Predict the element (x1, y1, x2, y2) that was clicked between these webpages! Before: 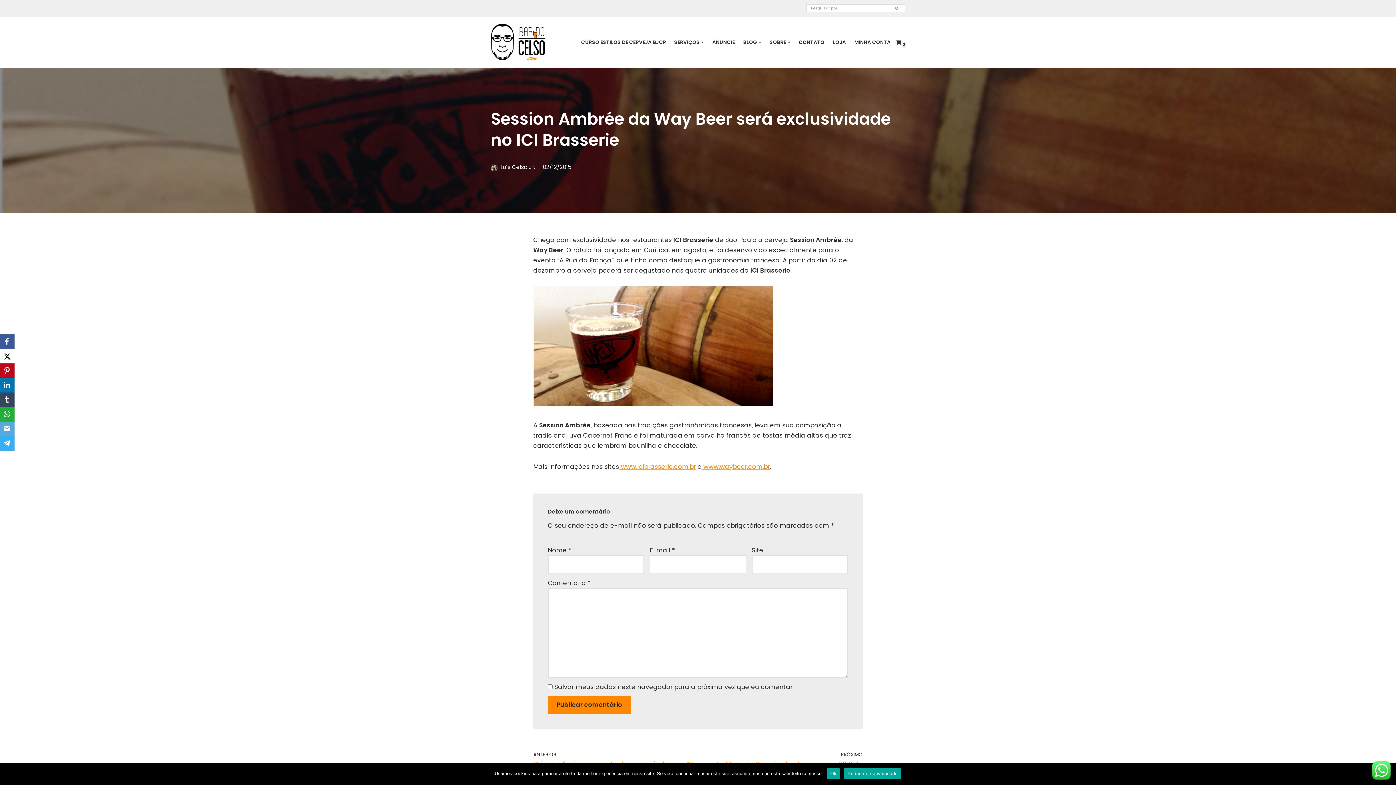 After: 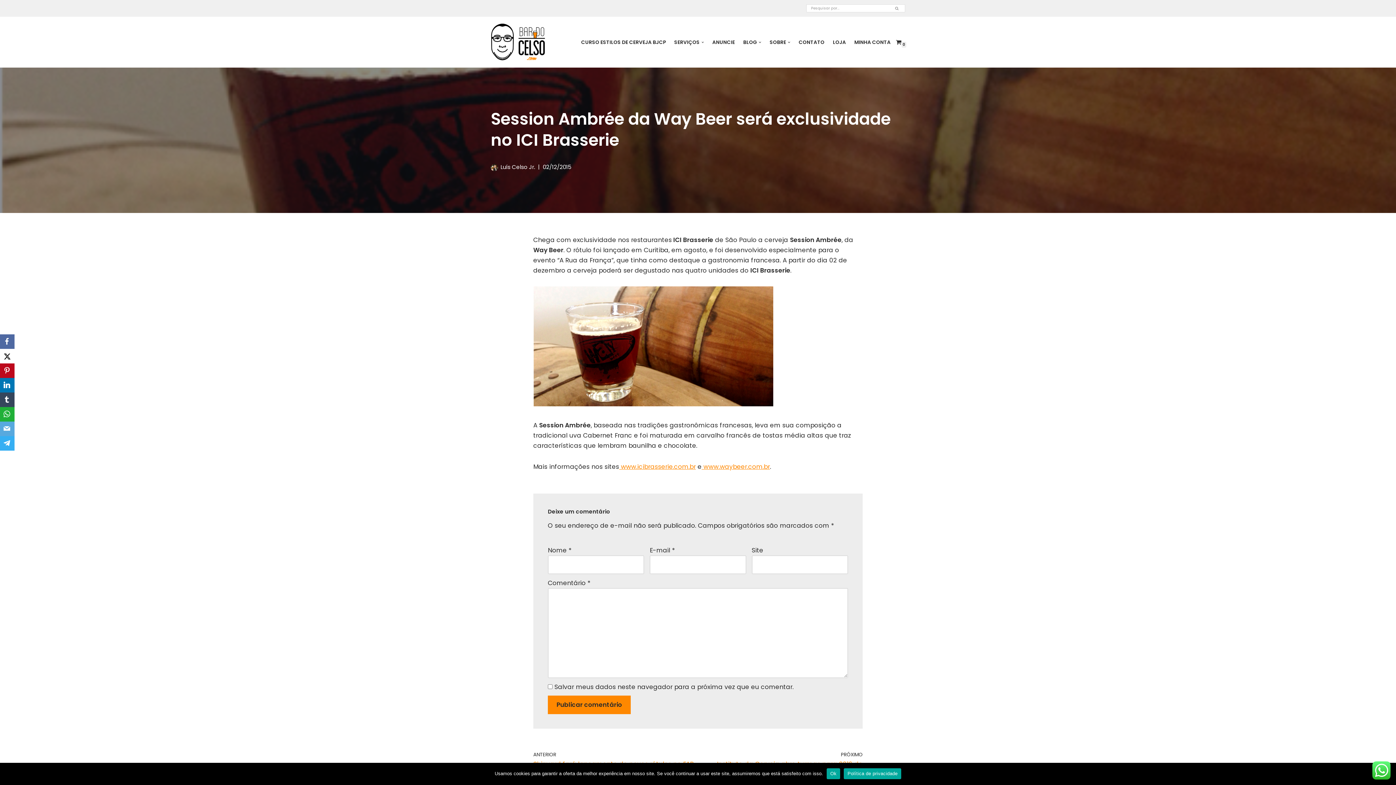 Action: bbox: (0, 334, 14, 349) label: Facebook